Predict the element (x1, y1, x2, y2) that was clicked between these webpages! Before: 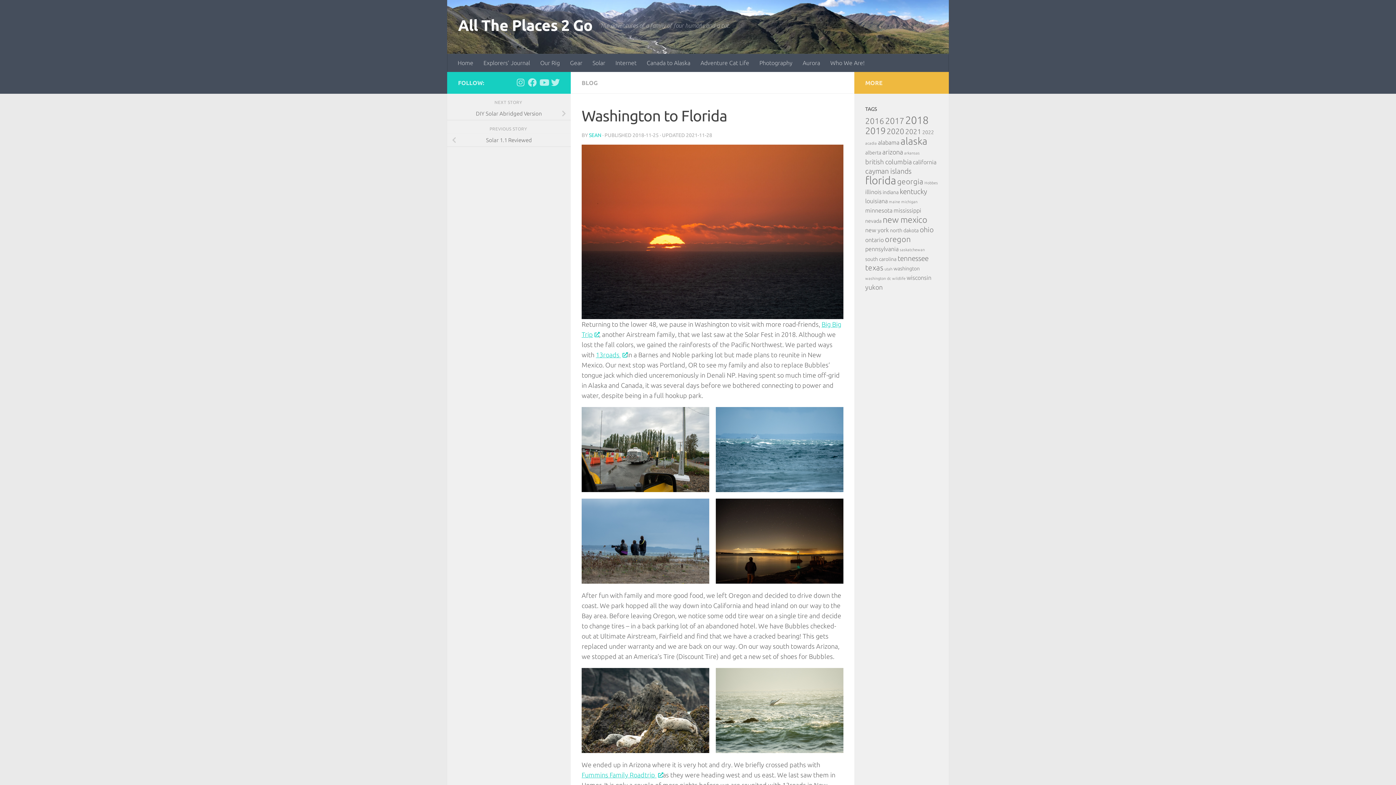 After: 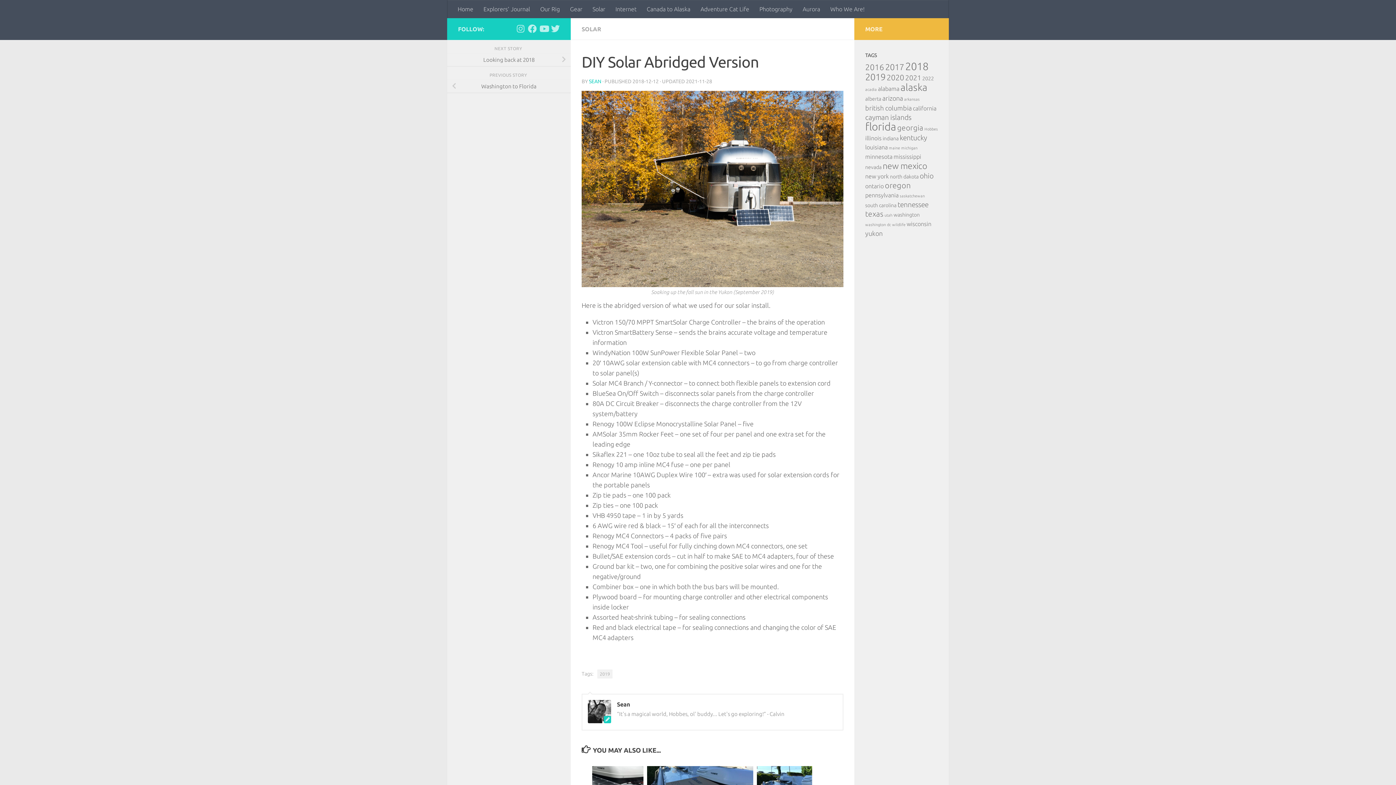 Action: bbox: (447, 107, 570, 120) label: DIY Solar Abridged Version